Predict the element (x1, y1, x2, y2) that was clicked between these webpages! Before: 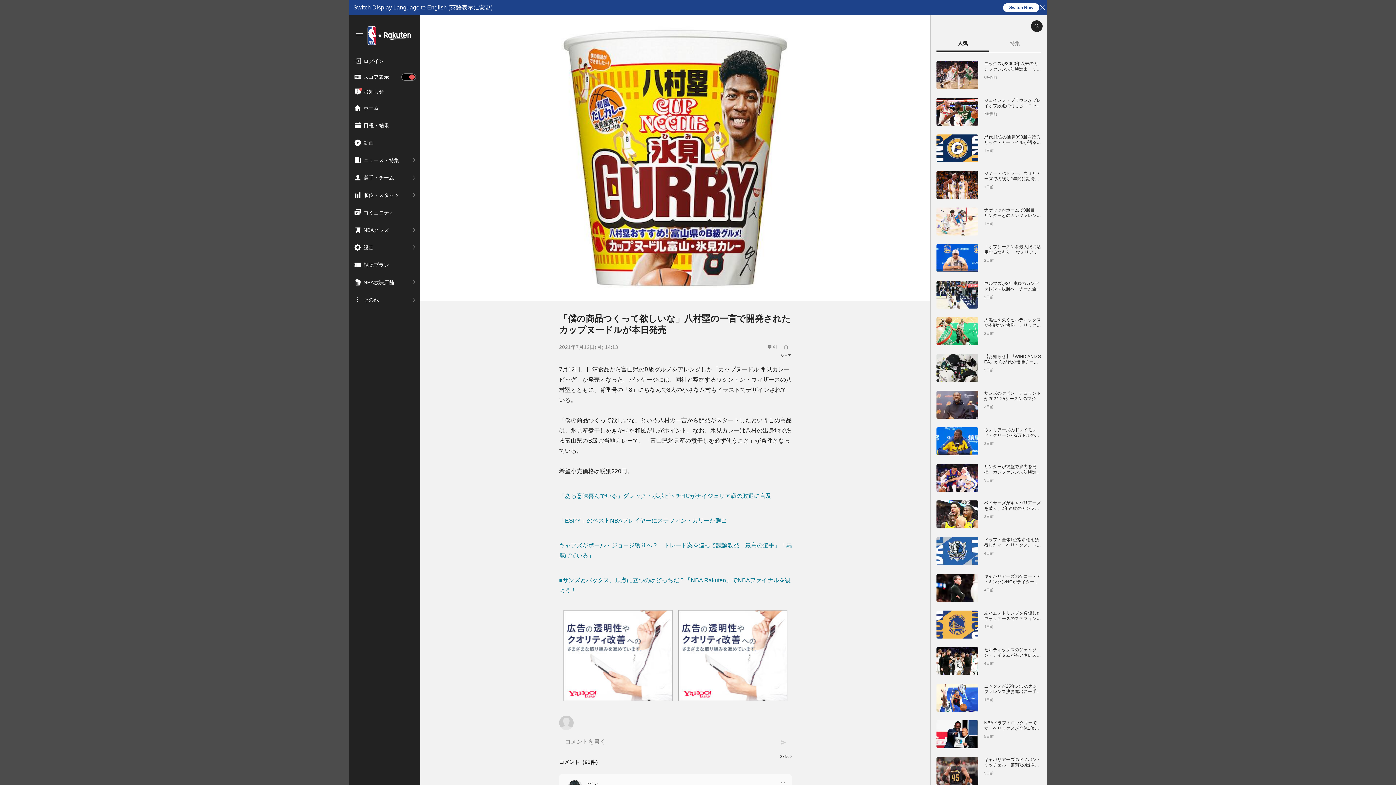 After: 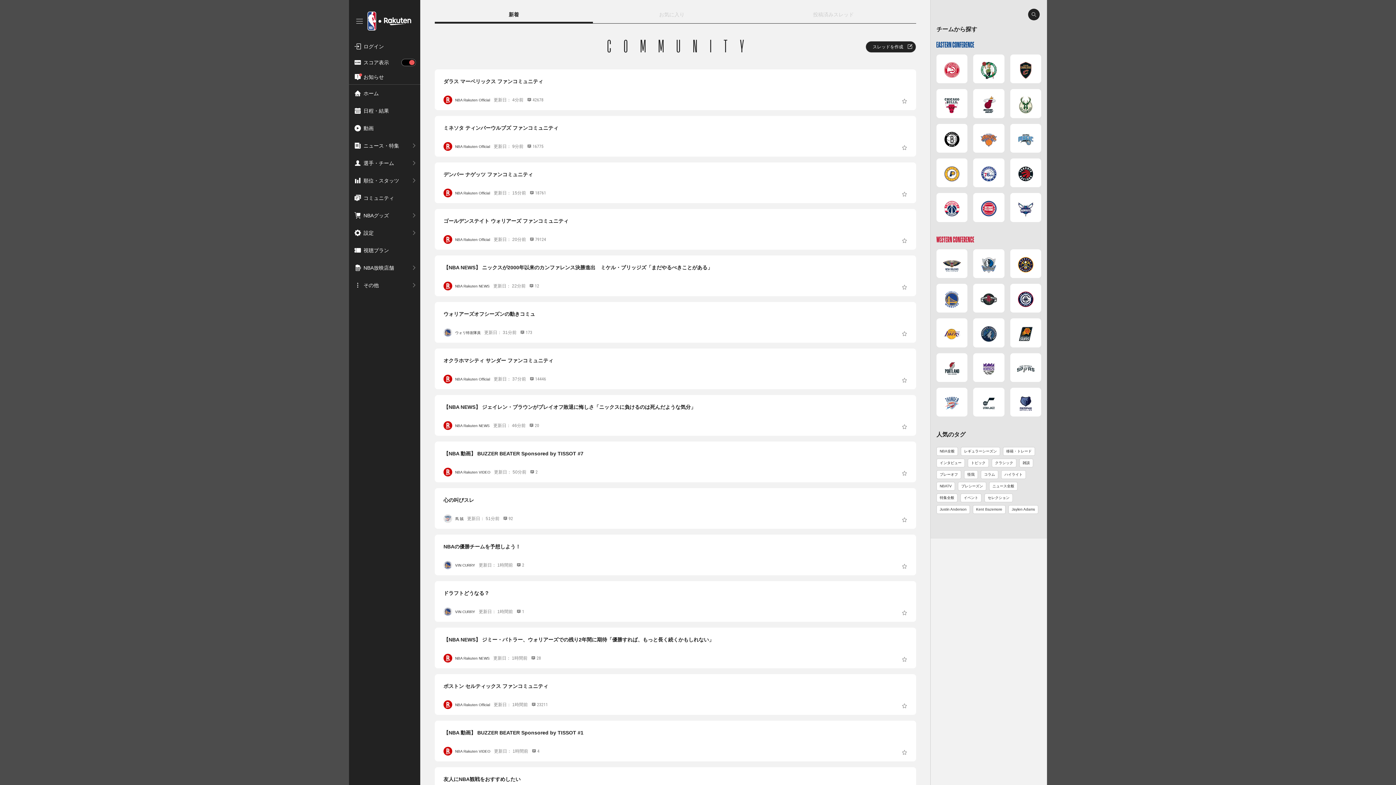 Action: bbox: (349, 204, 420, 221) label: コミュニティ